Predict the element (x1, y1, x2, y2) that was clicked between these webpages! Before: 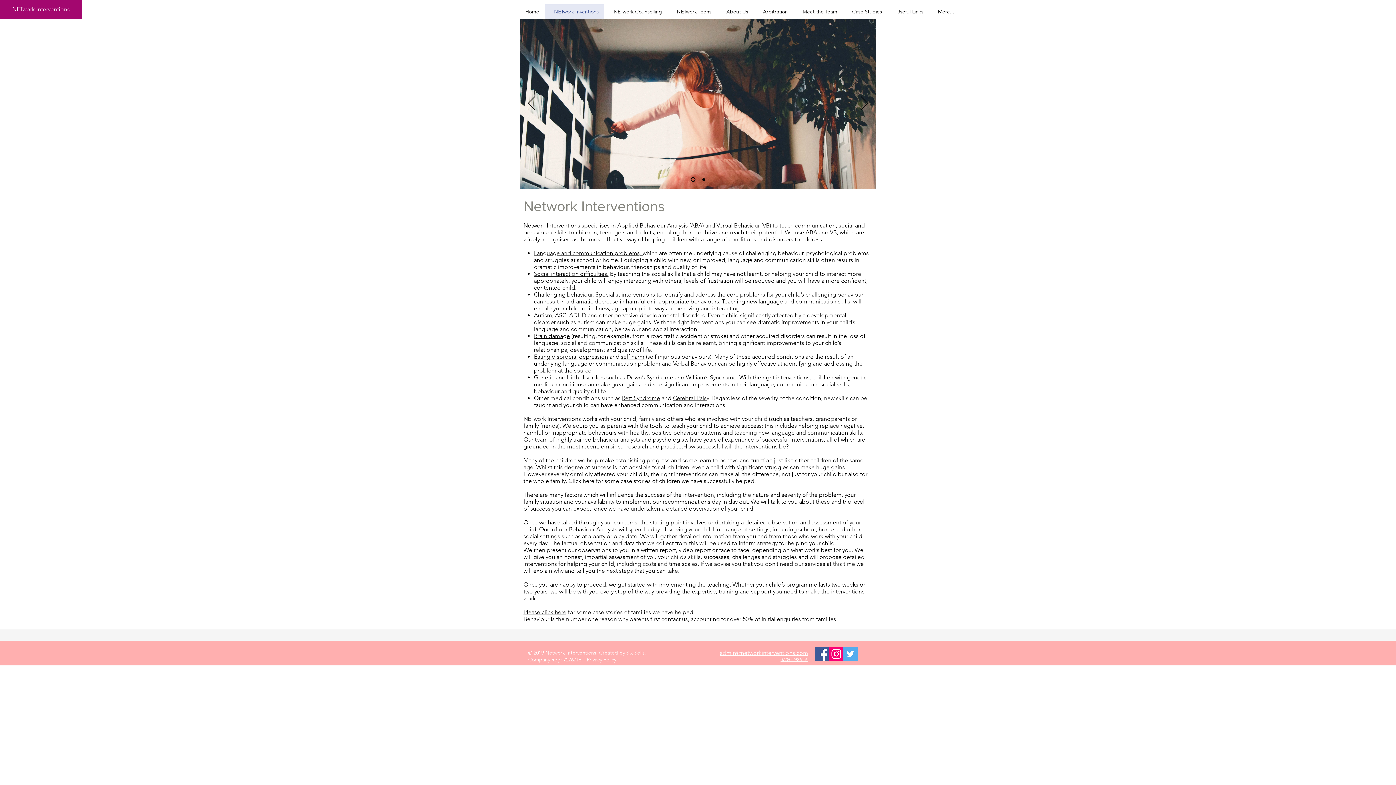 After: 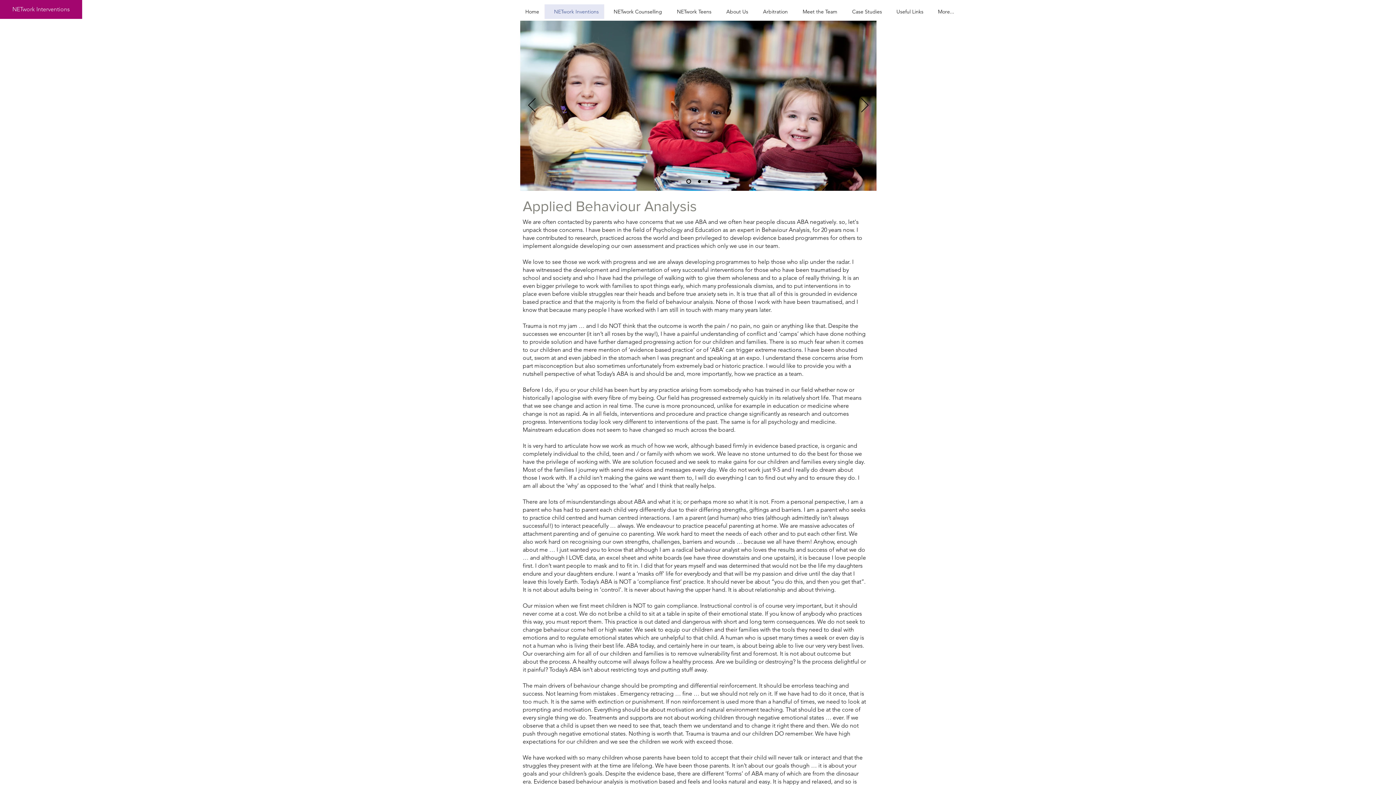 Action: bbox: (617, 222, 705, 229) label: Applied Behaviour Analysis (ABA) 